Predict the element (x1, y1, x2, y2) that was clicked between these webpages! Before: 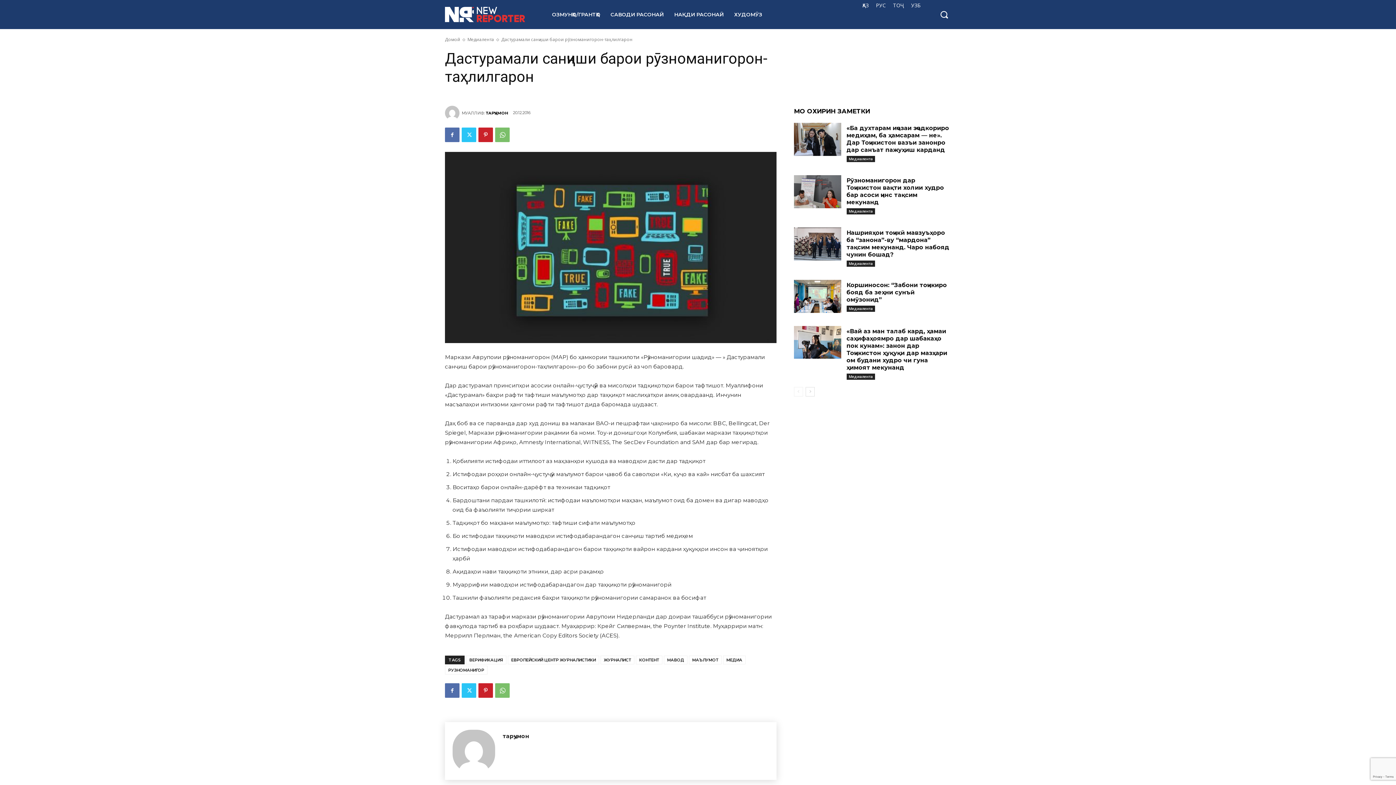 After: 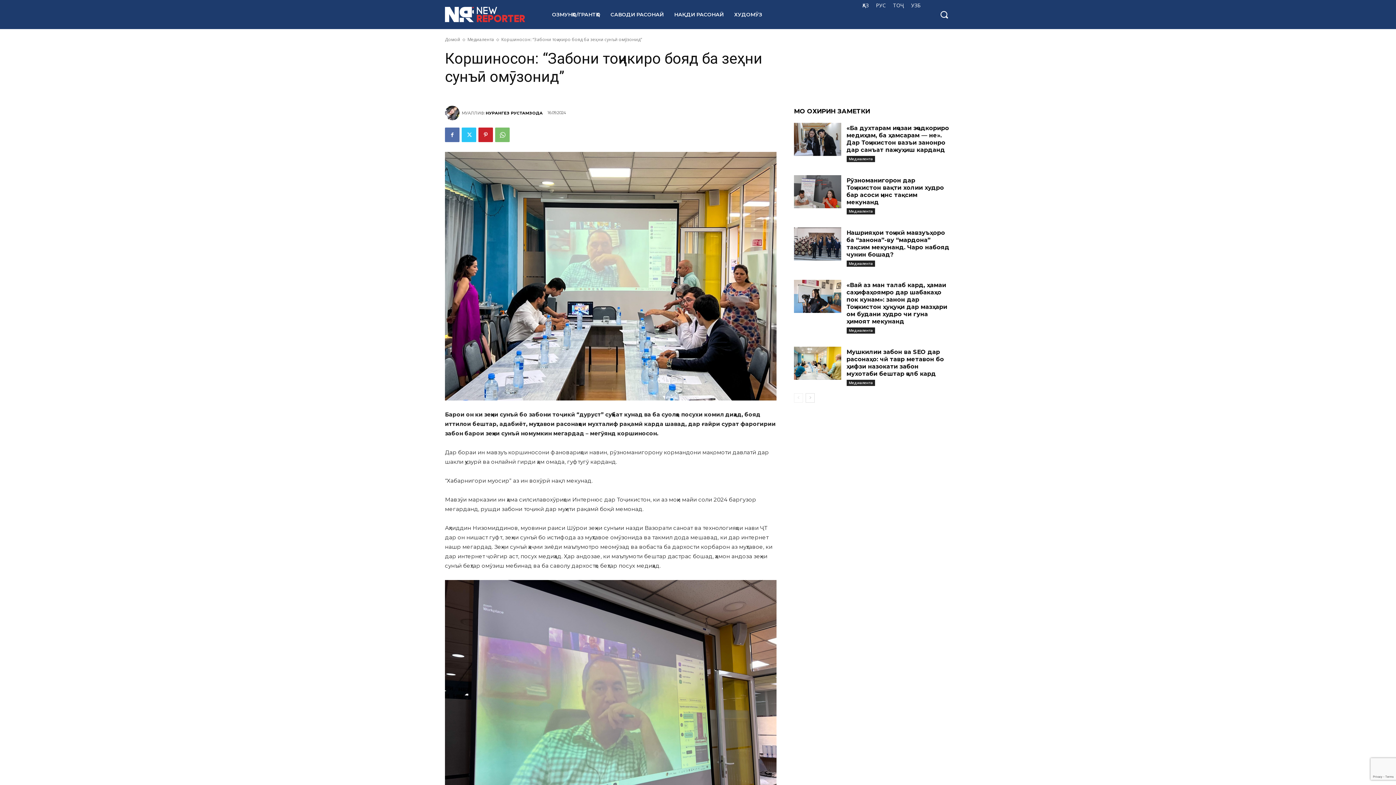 Action: bbox: (846, 281, 947, 303) label: Коршиносон: “Забони тоҷикиро бояд ба зеҳни сунъӣ омӯзонид”